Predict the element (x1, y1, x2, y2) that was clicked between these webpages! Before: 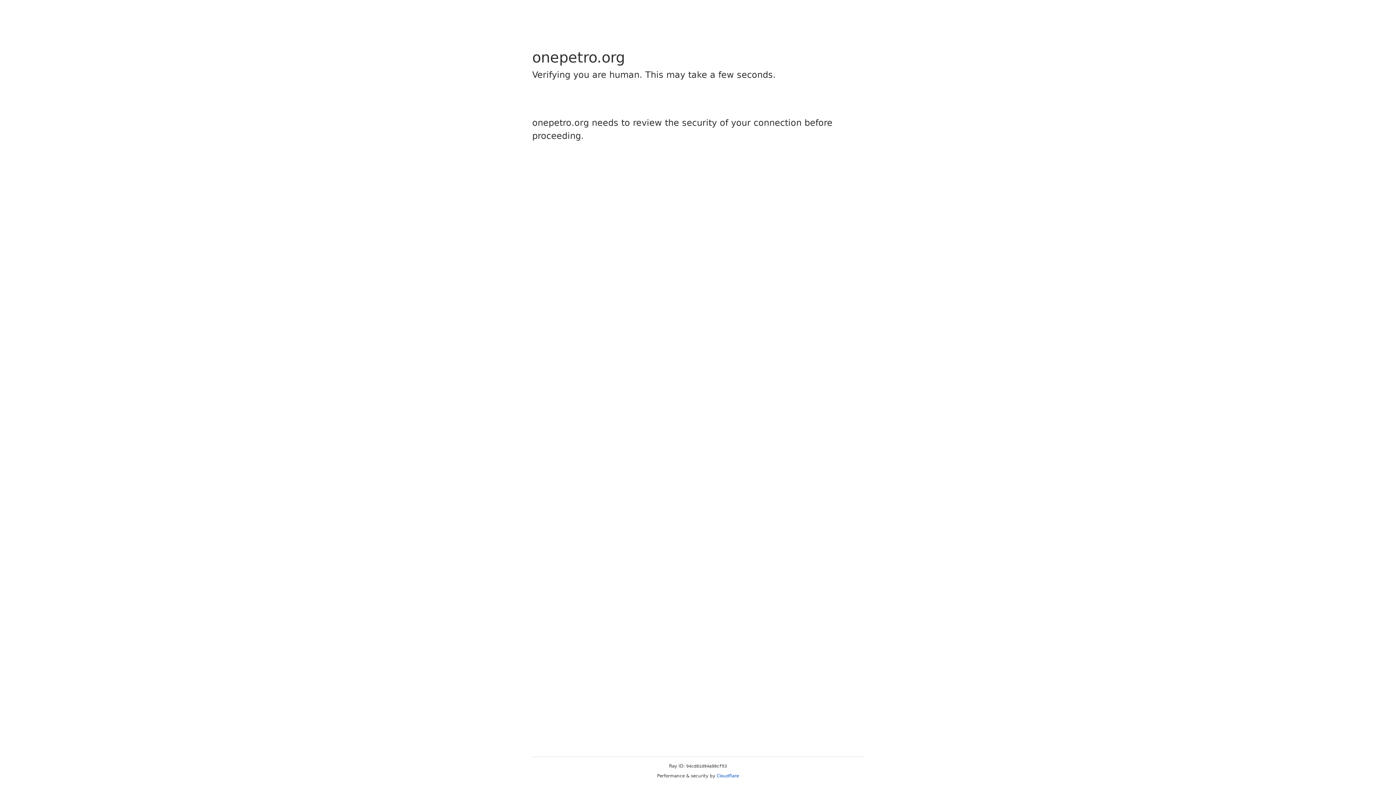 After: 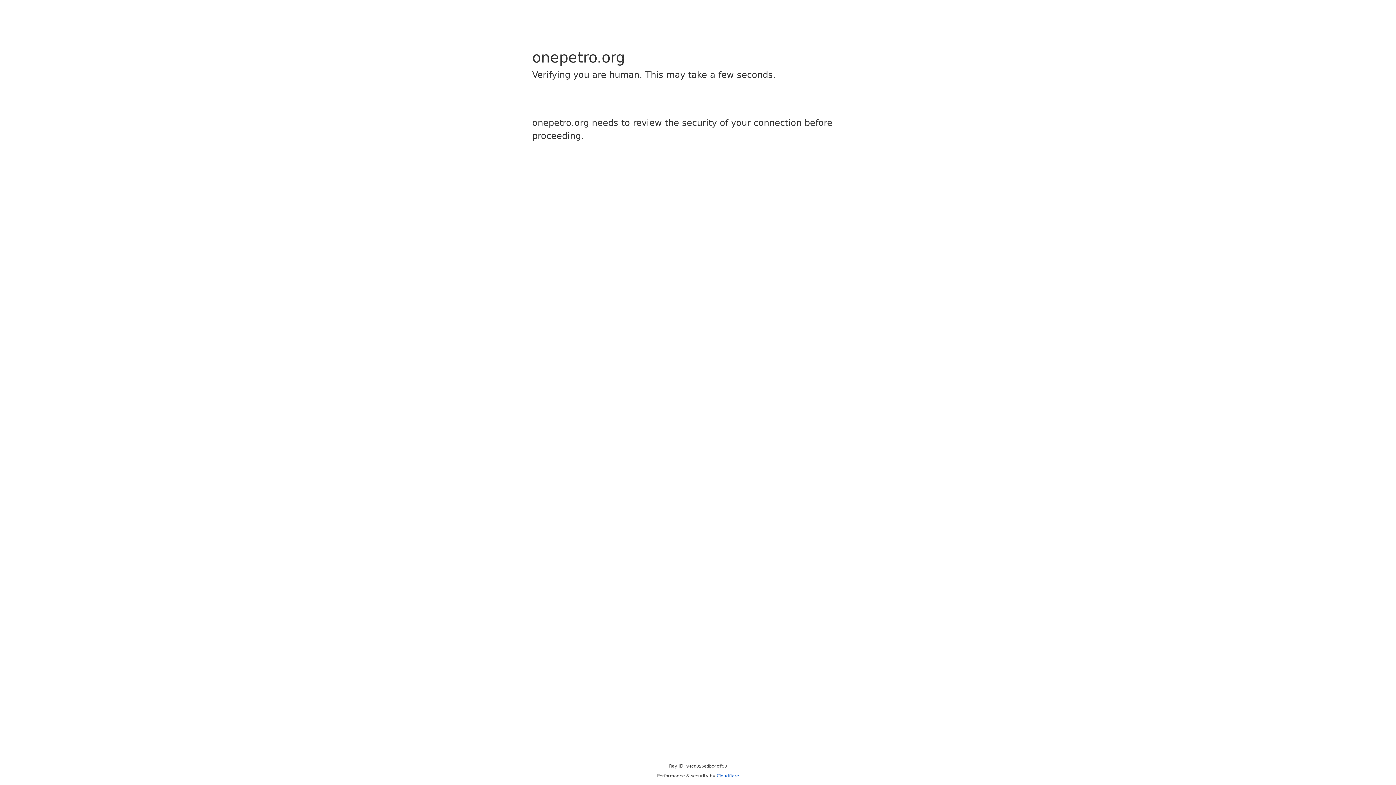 Action: label: Cloudflare bbox: (716, 773, 739, 778)